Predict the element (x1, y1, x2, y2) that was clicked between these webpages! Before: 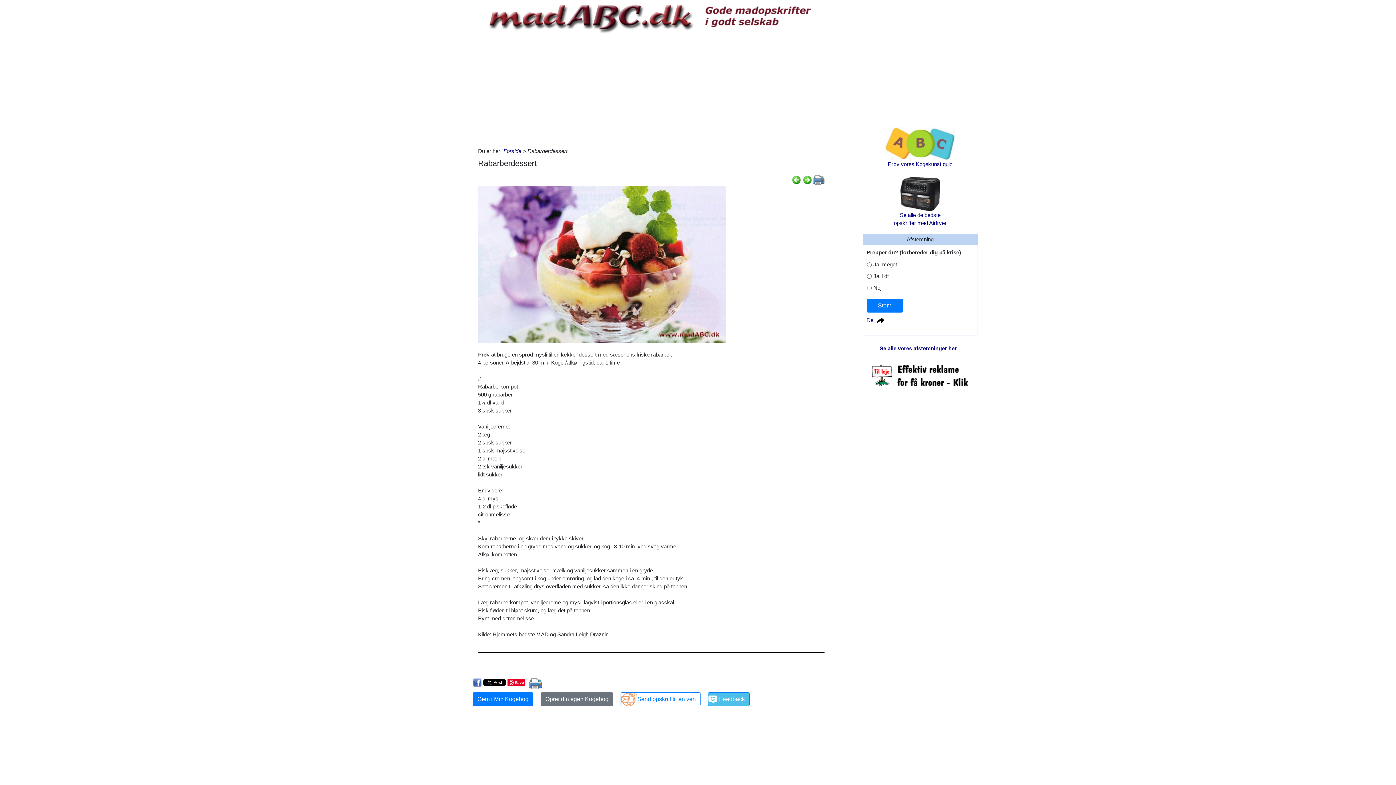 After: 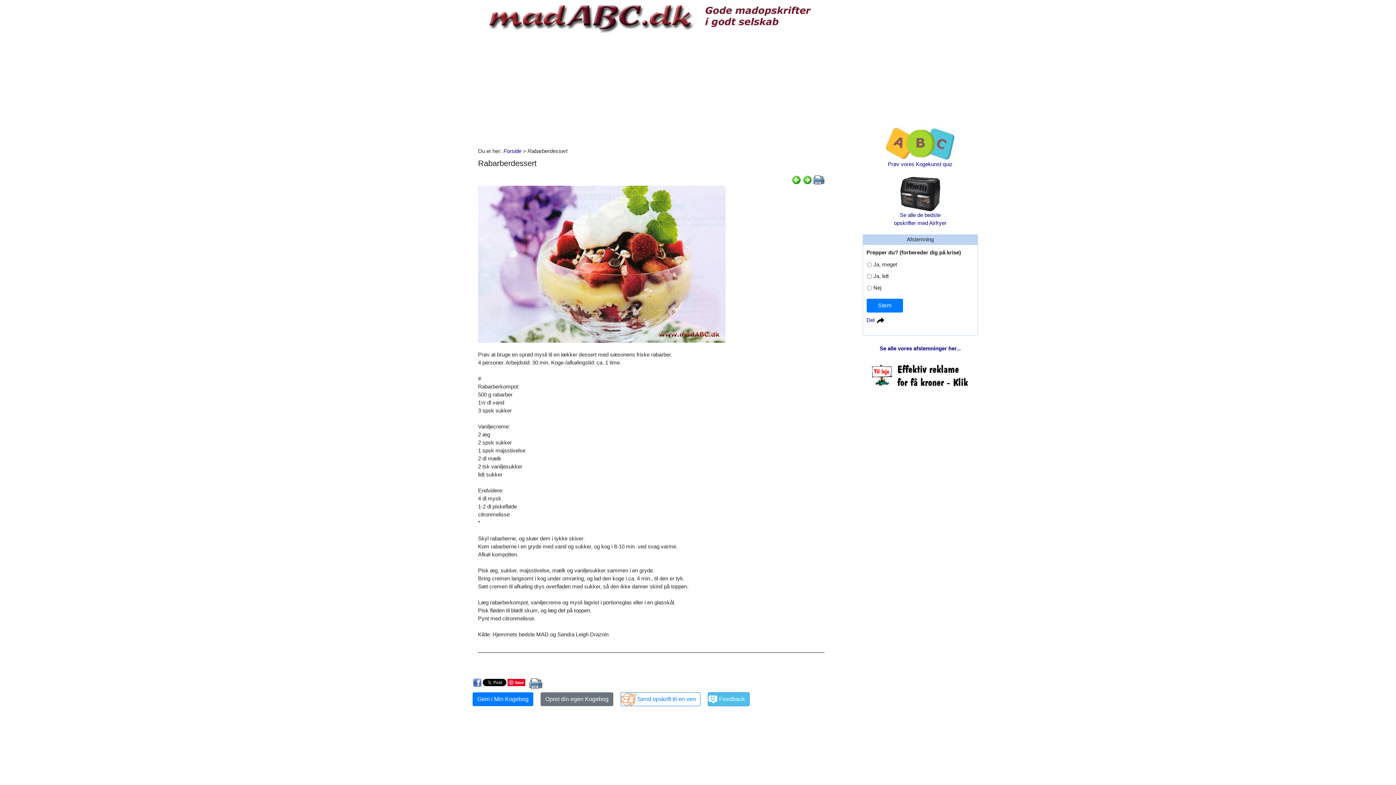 Action: bbox: (472, 678, 482, 689)